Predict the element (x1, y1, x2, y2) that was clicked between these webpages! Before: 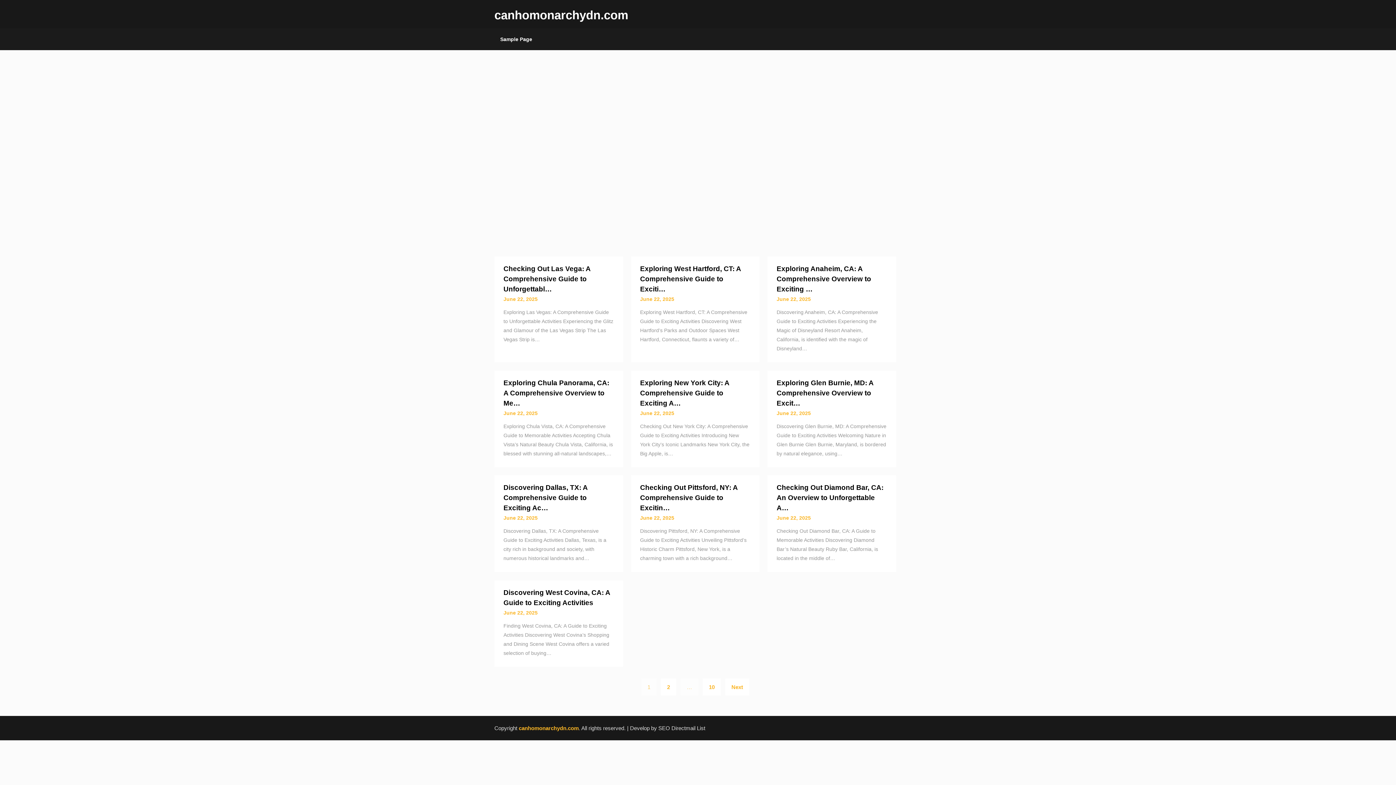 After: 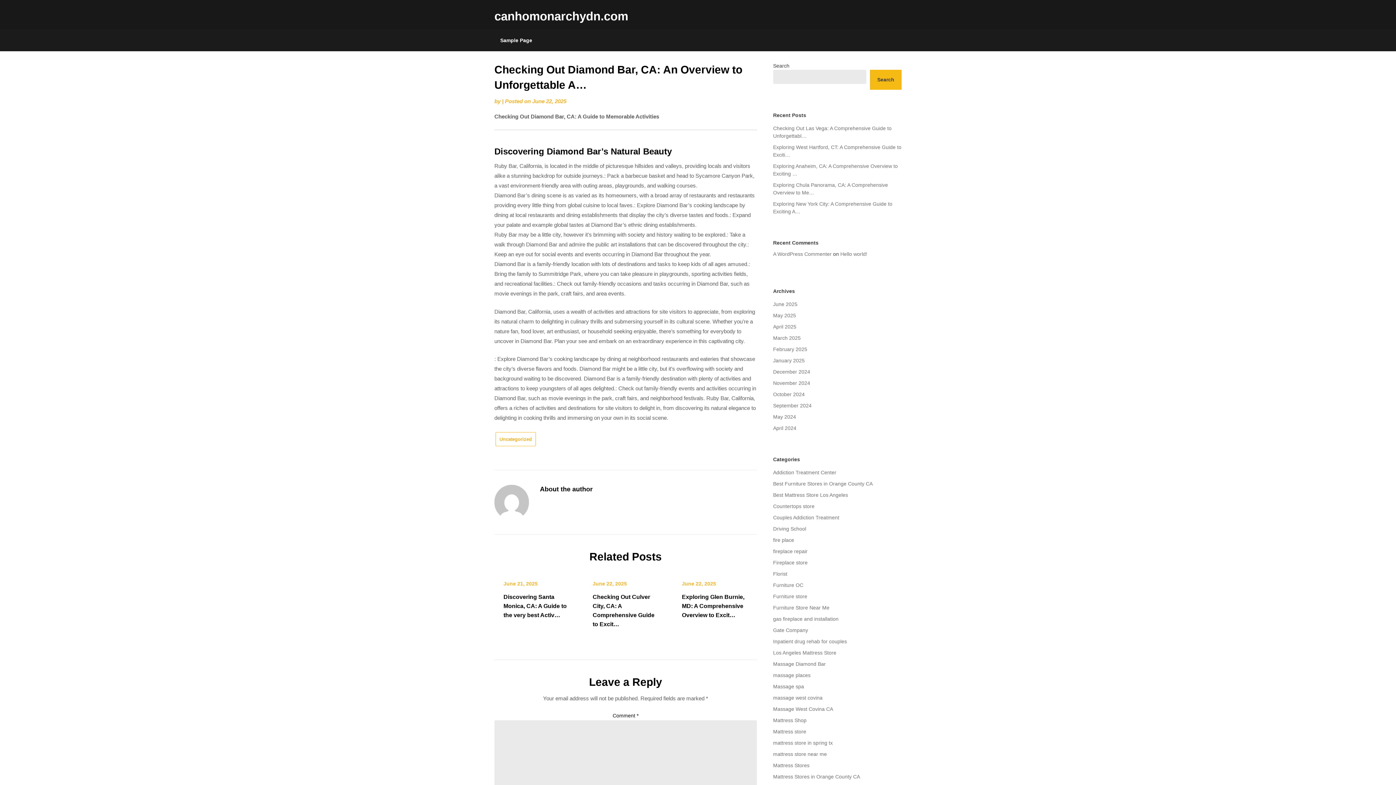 Action: label: Checking Out Diamond Bar, CA: An Overview to Unforgettable A… bbox: (776, 484, 883, 512)